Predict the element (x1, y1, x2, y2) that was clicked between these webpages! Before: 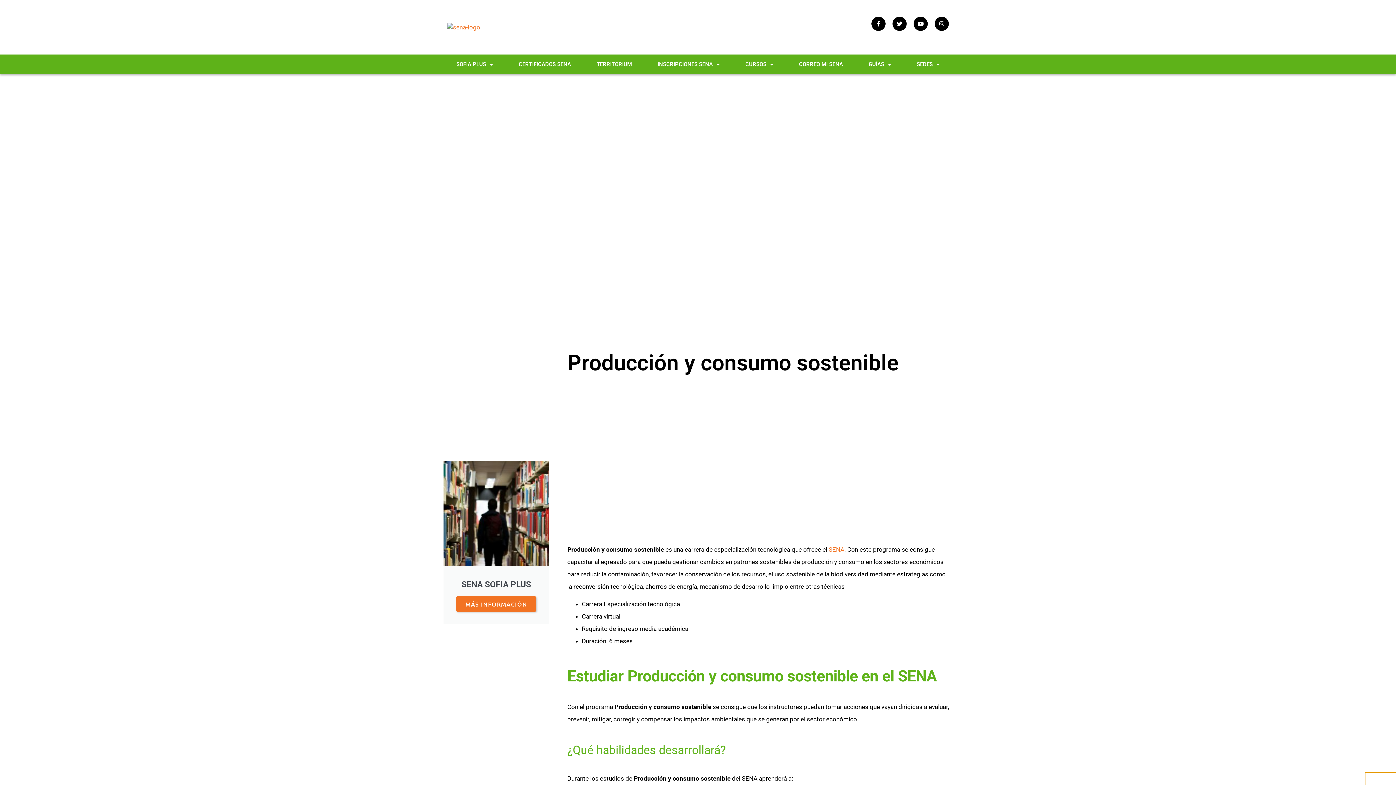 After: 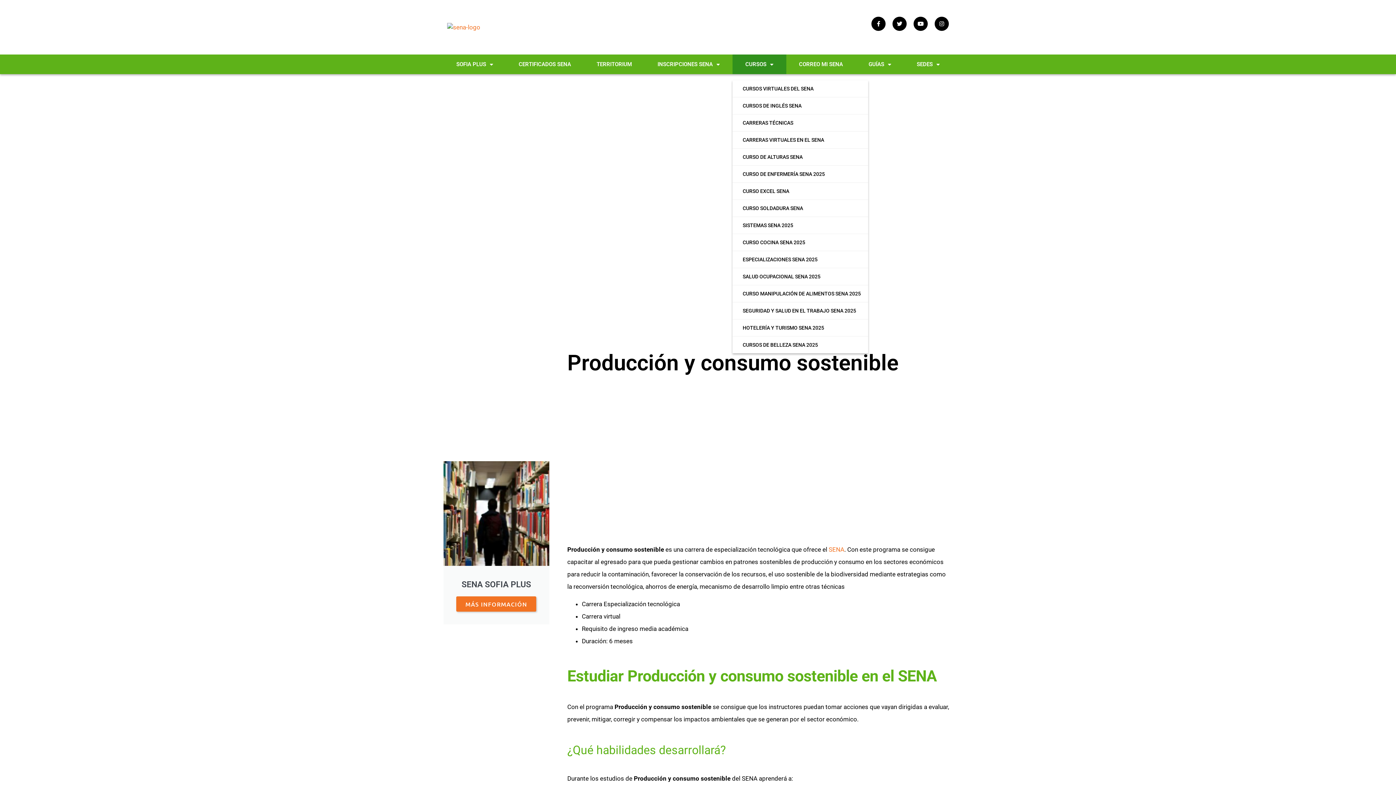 Action: bbox: (732, 54, 786, 74) label: CURSOS